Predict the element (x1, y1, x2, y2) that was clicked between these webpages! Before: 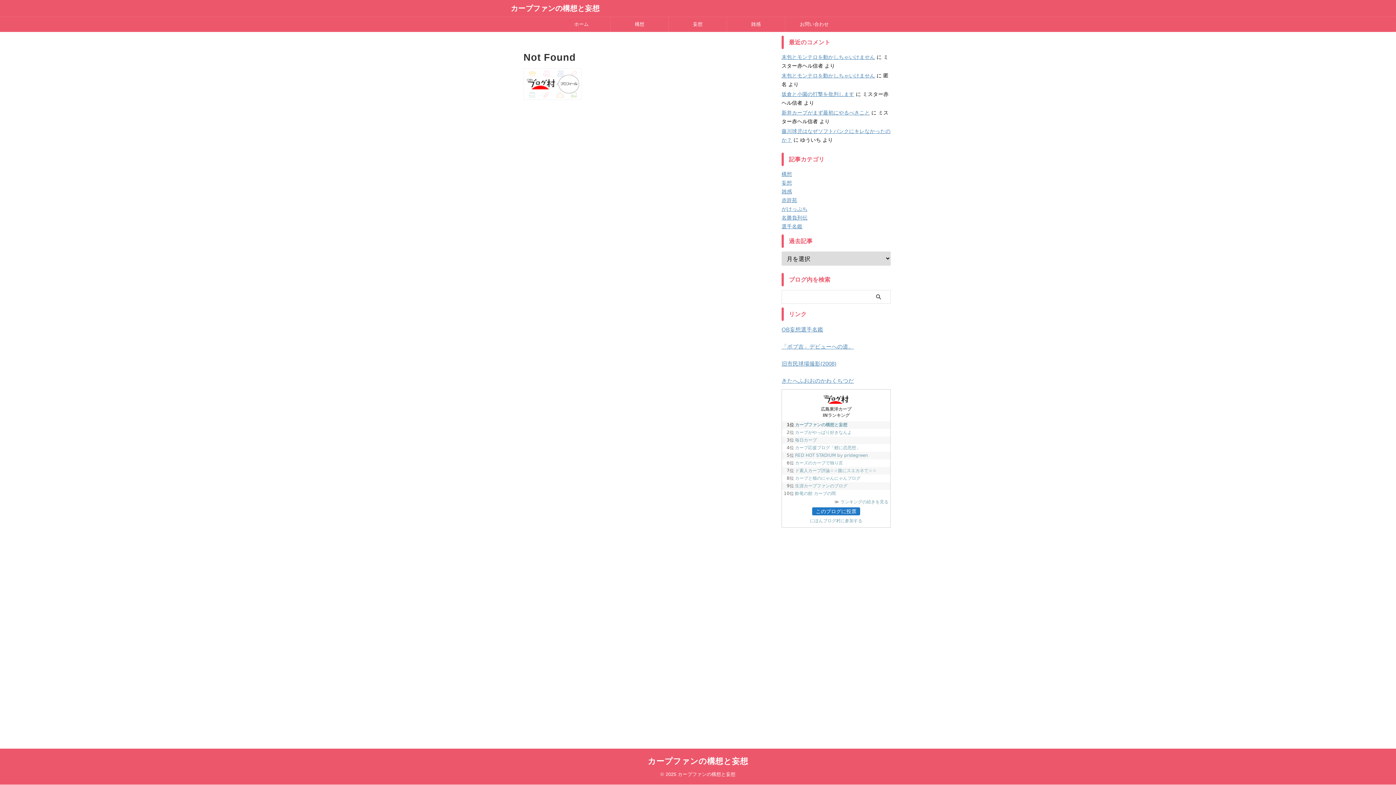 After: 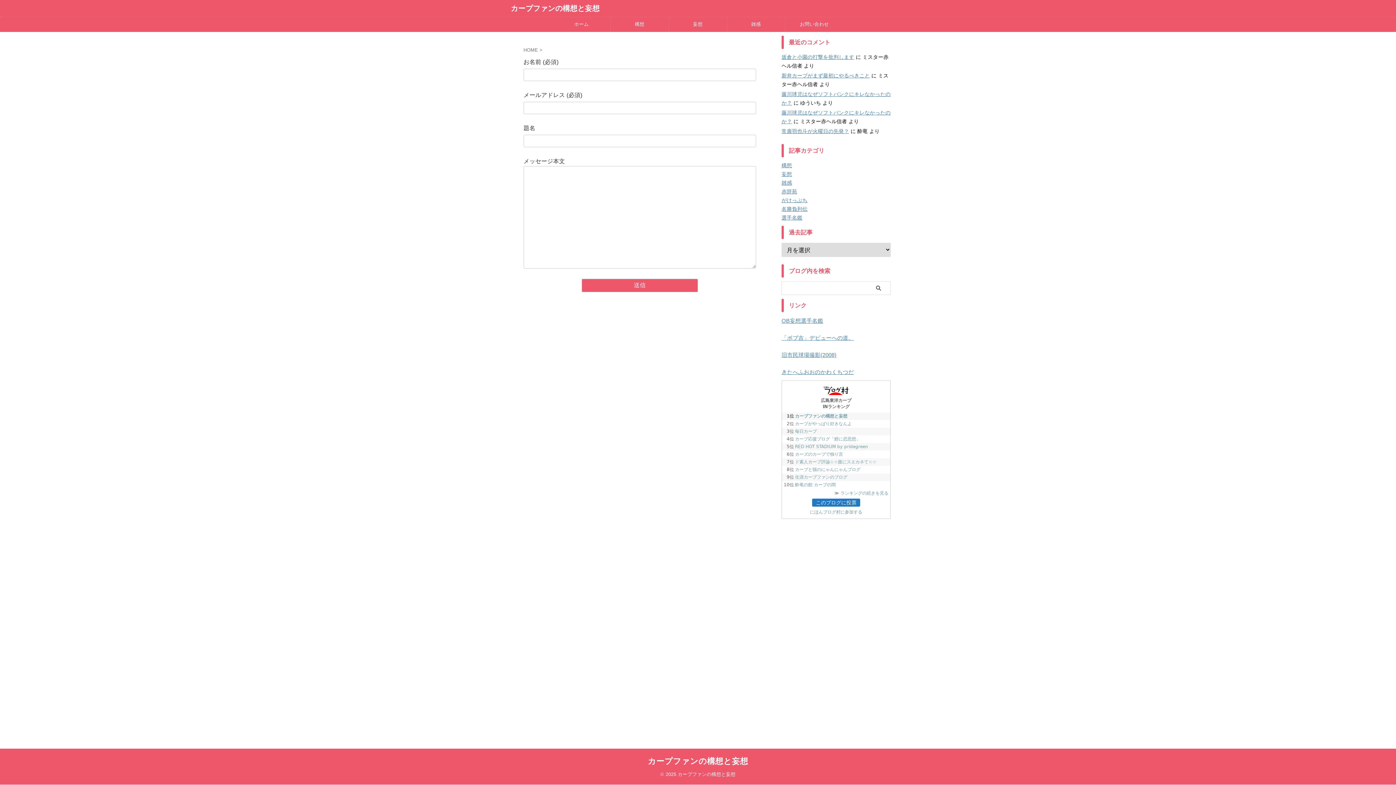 Action: bbox: (785, 17, 843, 31) label: お問い合わせ